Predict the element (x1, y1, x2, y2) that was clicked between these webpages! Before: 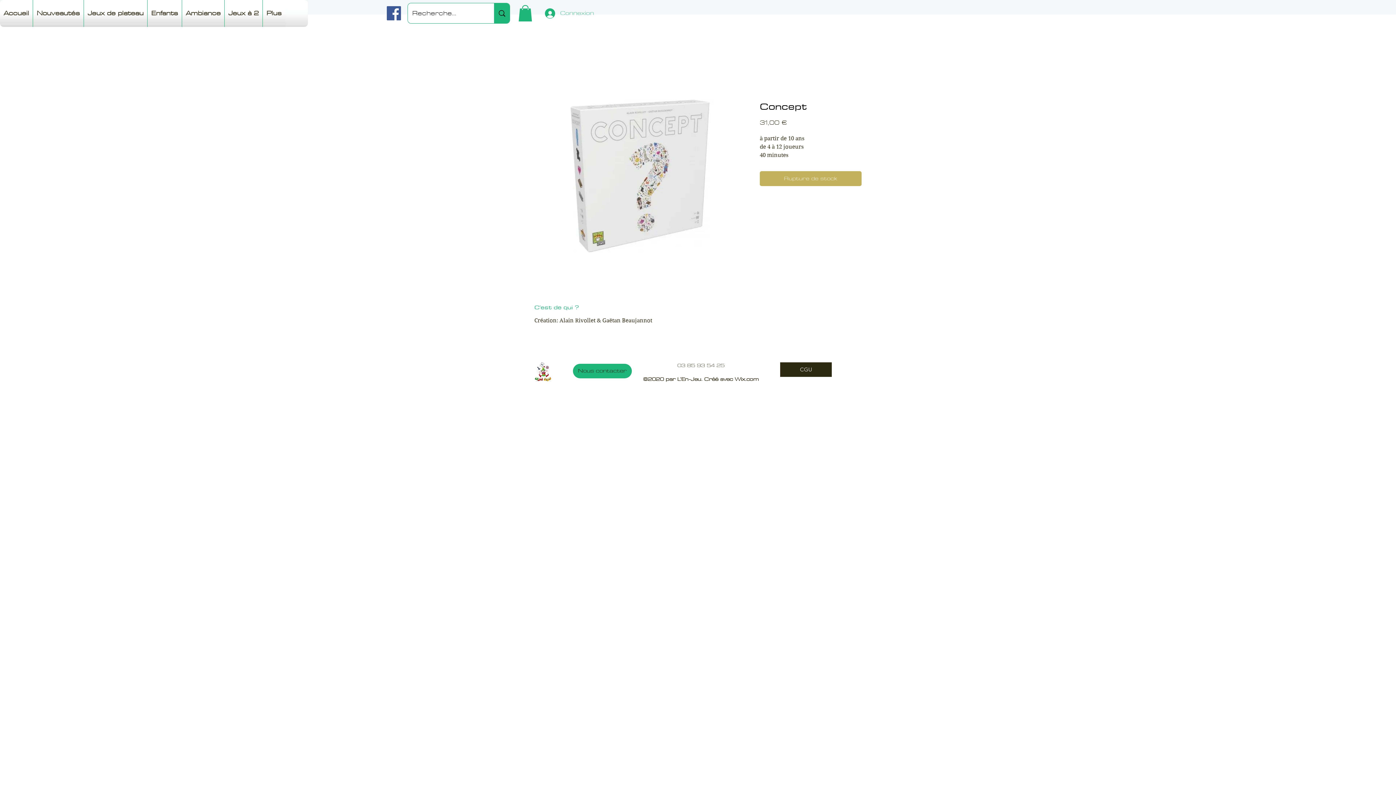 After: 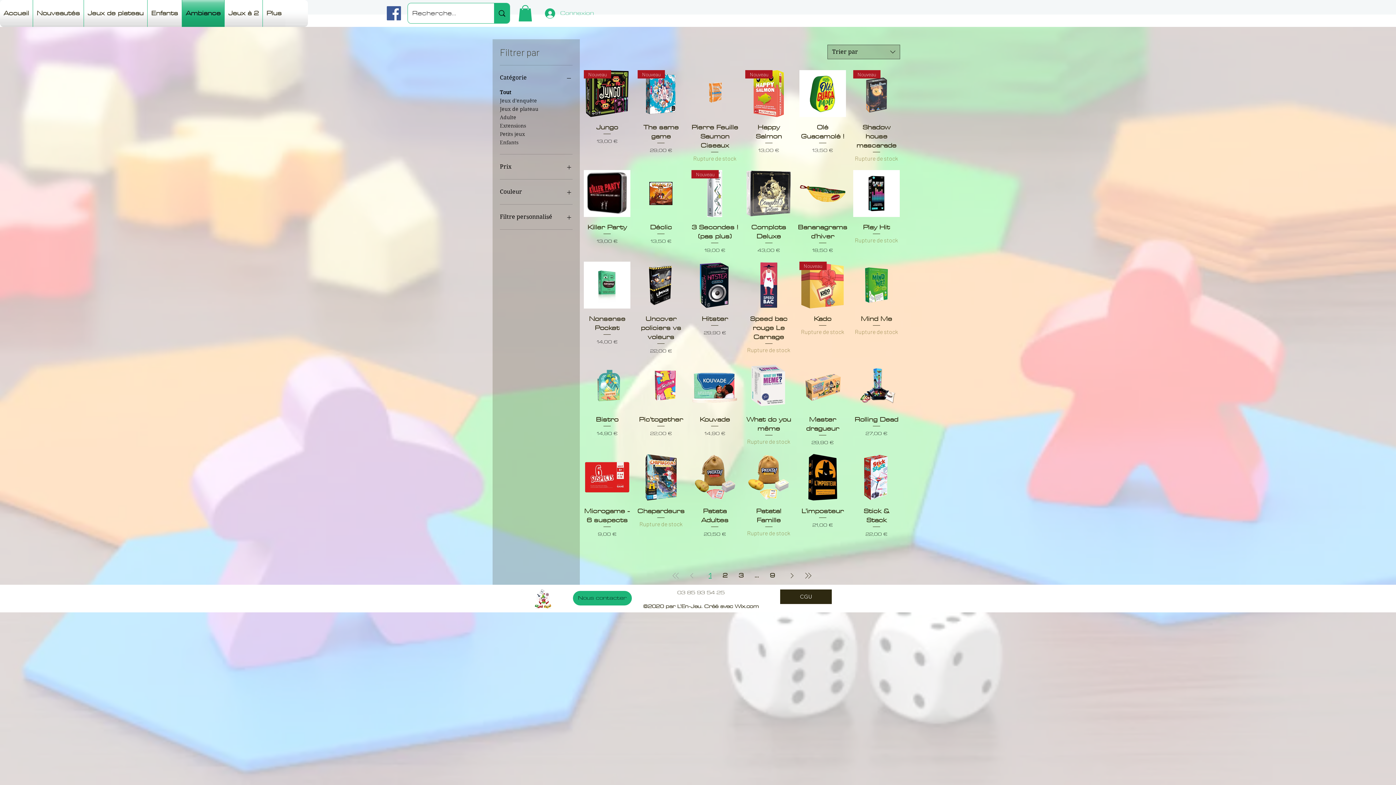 Action: bbox: (182, 0, 224, 26) label: Ambiance